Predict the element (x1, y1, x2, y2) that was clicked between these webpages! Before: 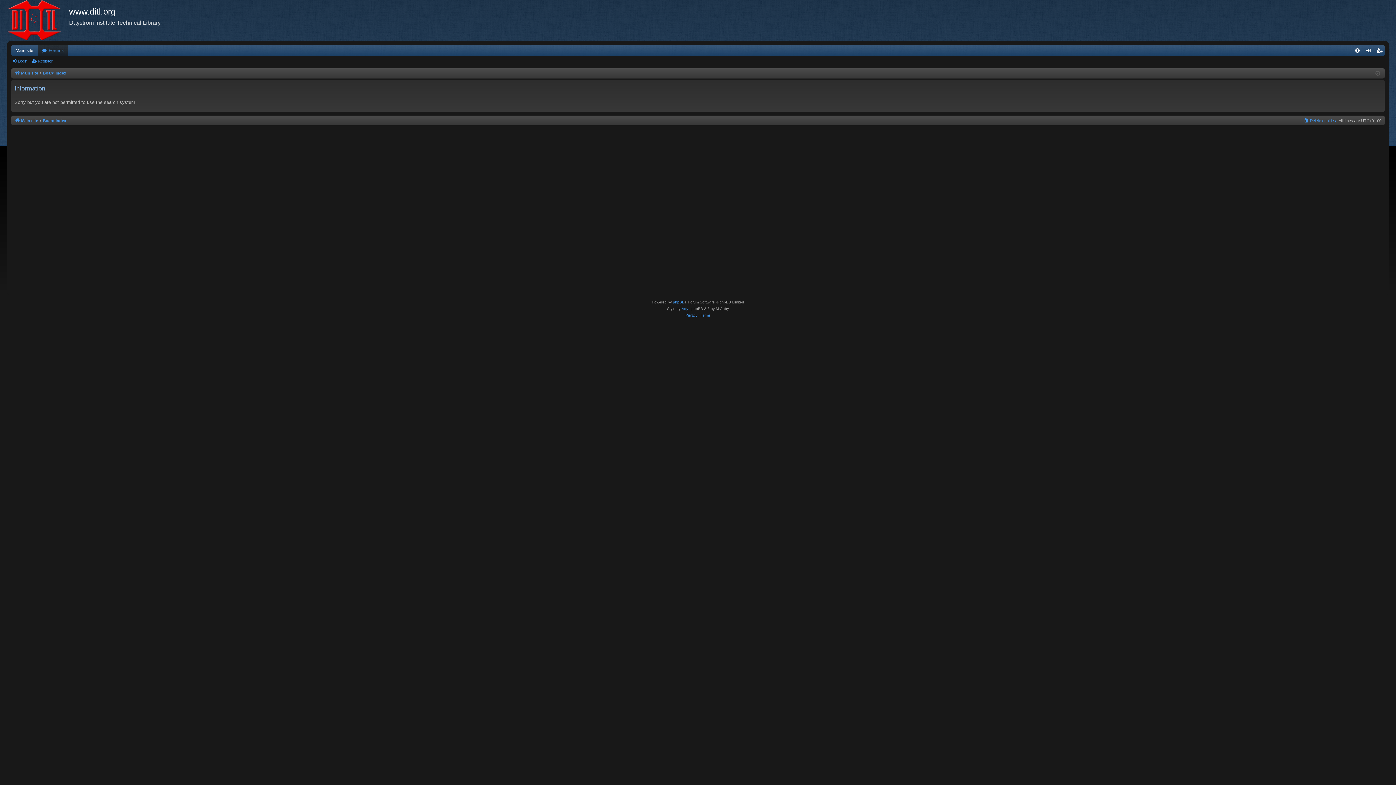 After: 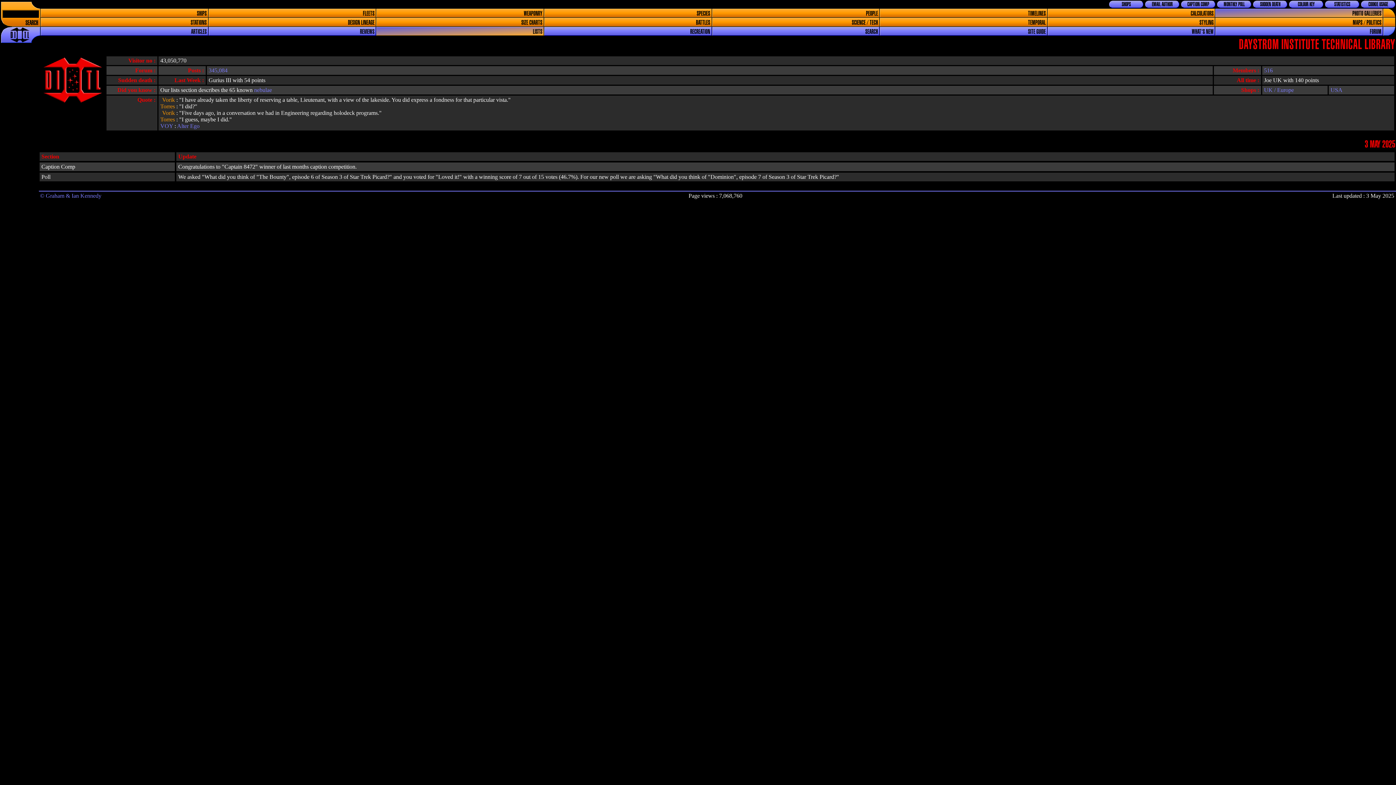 Action: label: Main site bbox: (11, 45, 37, 55)